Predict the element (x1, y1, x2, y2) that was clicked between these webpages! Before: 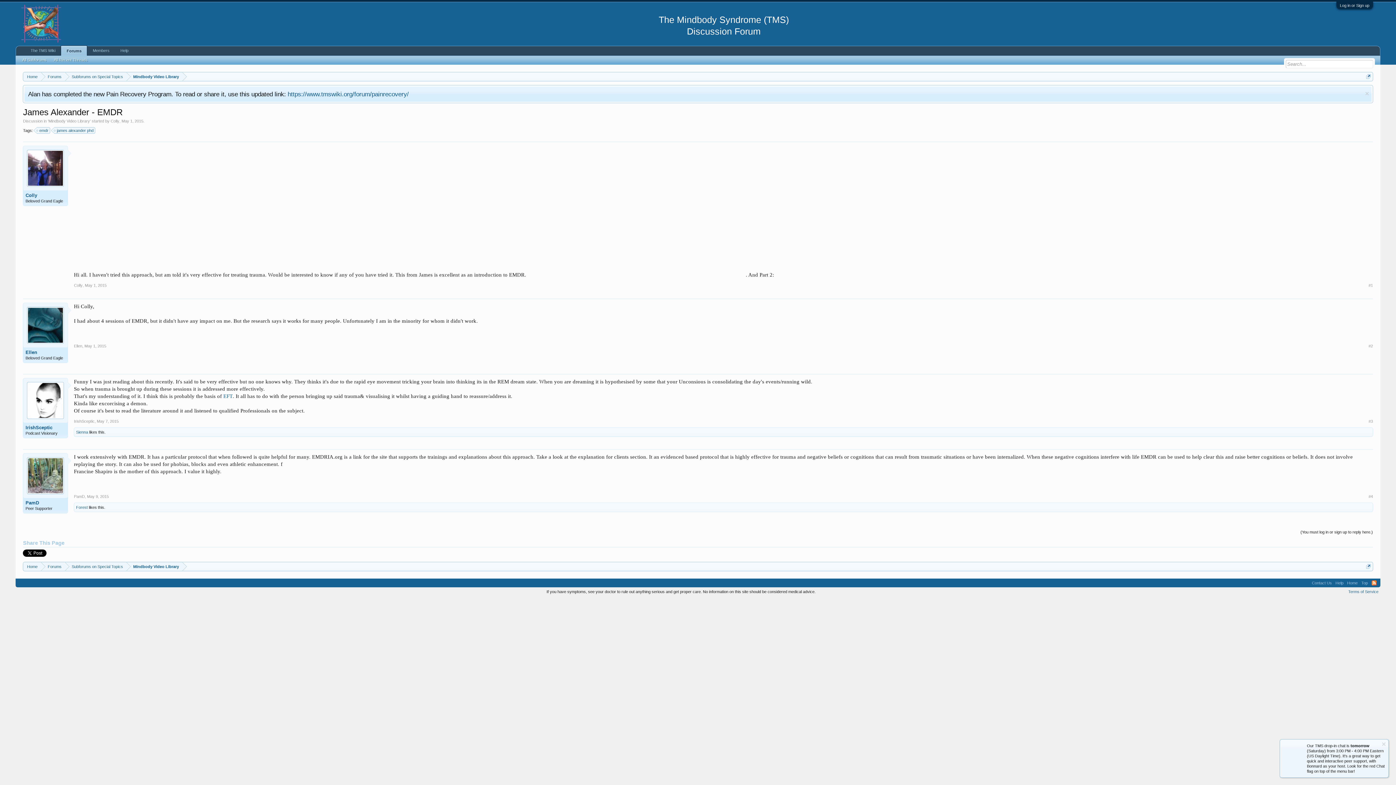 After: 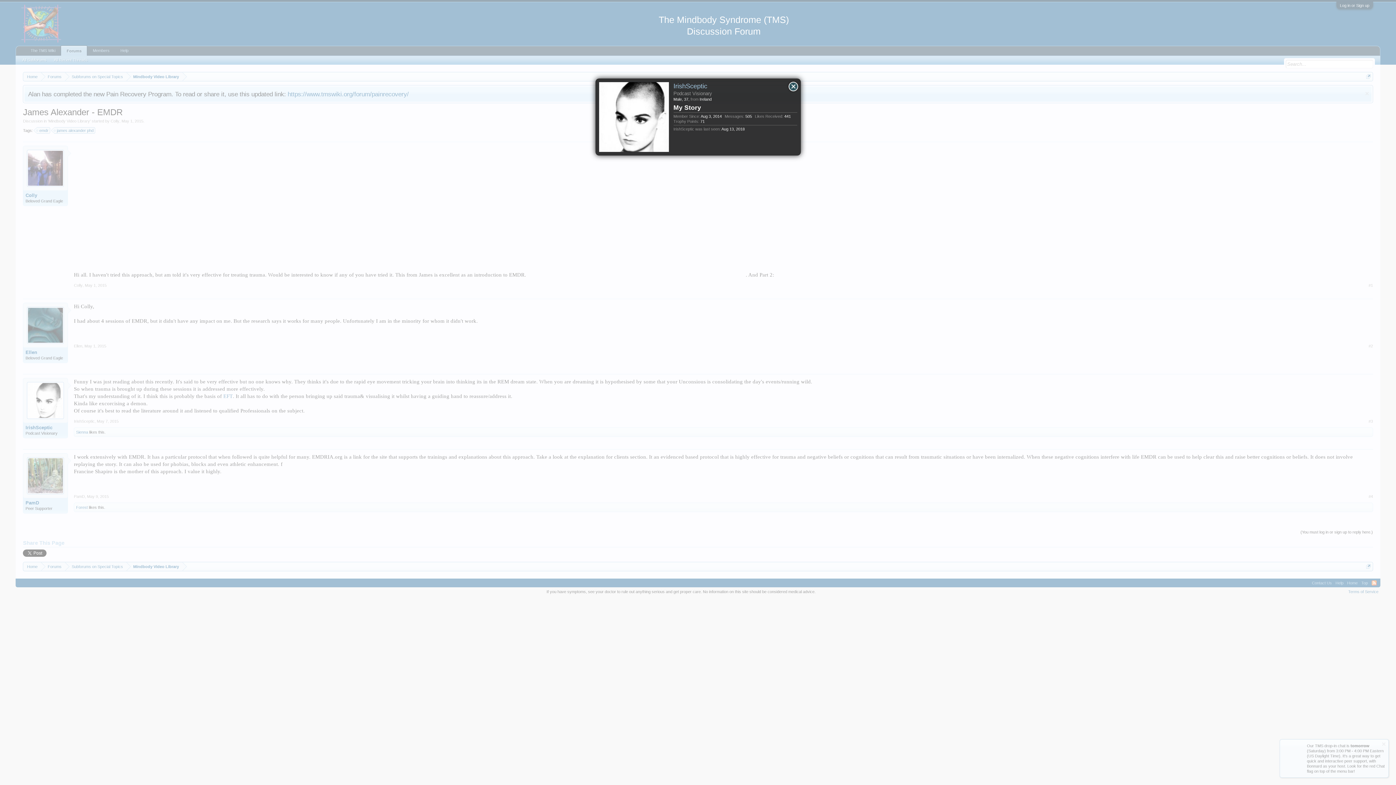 Action: bbox: (25, 425, 65, 430) label: IrishSceptic